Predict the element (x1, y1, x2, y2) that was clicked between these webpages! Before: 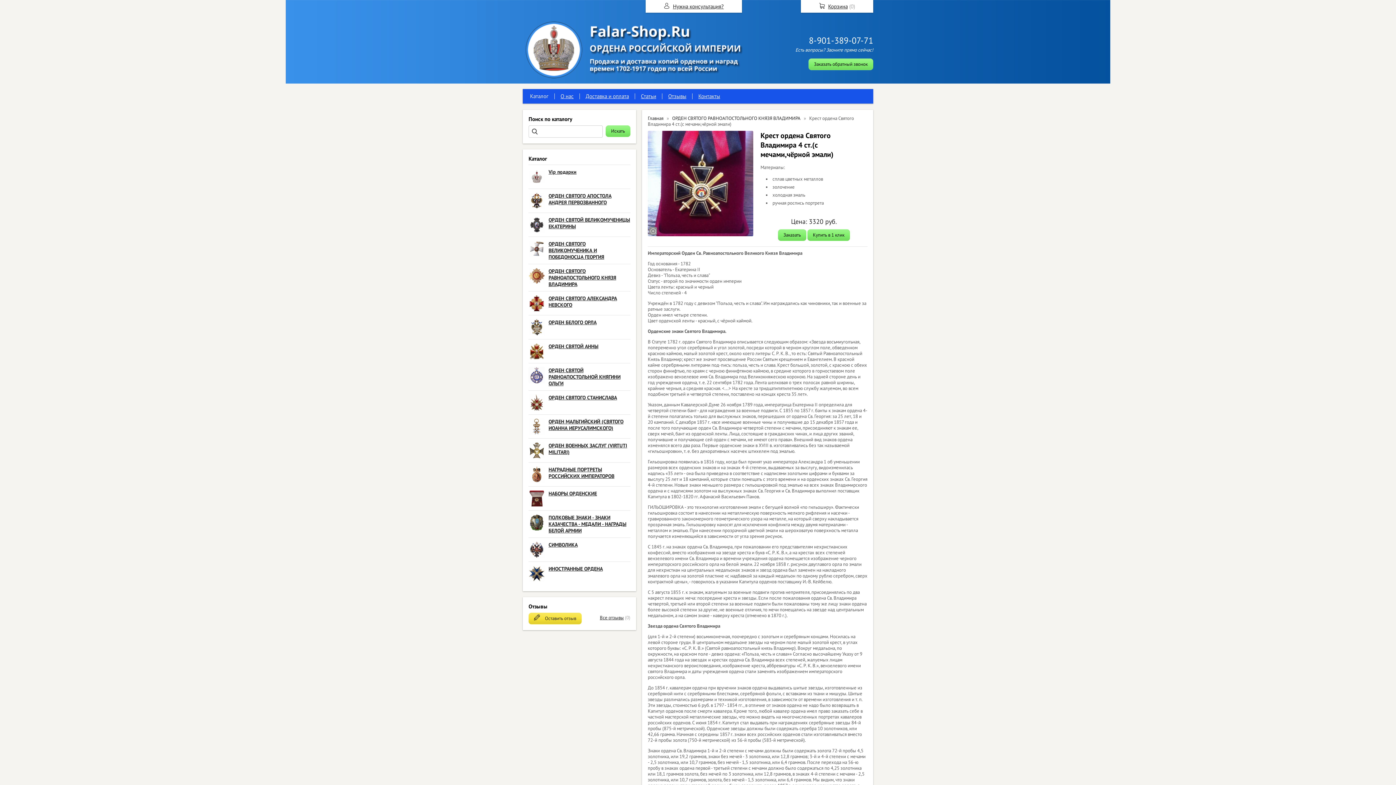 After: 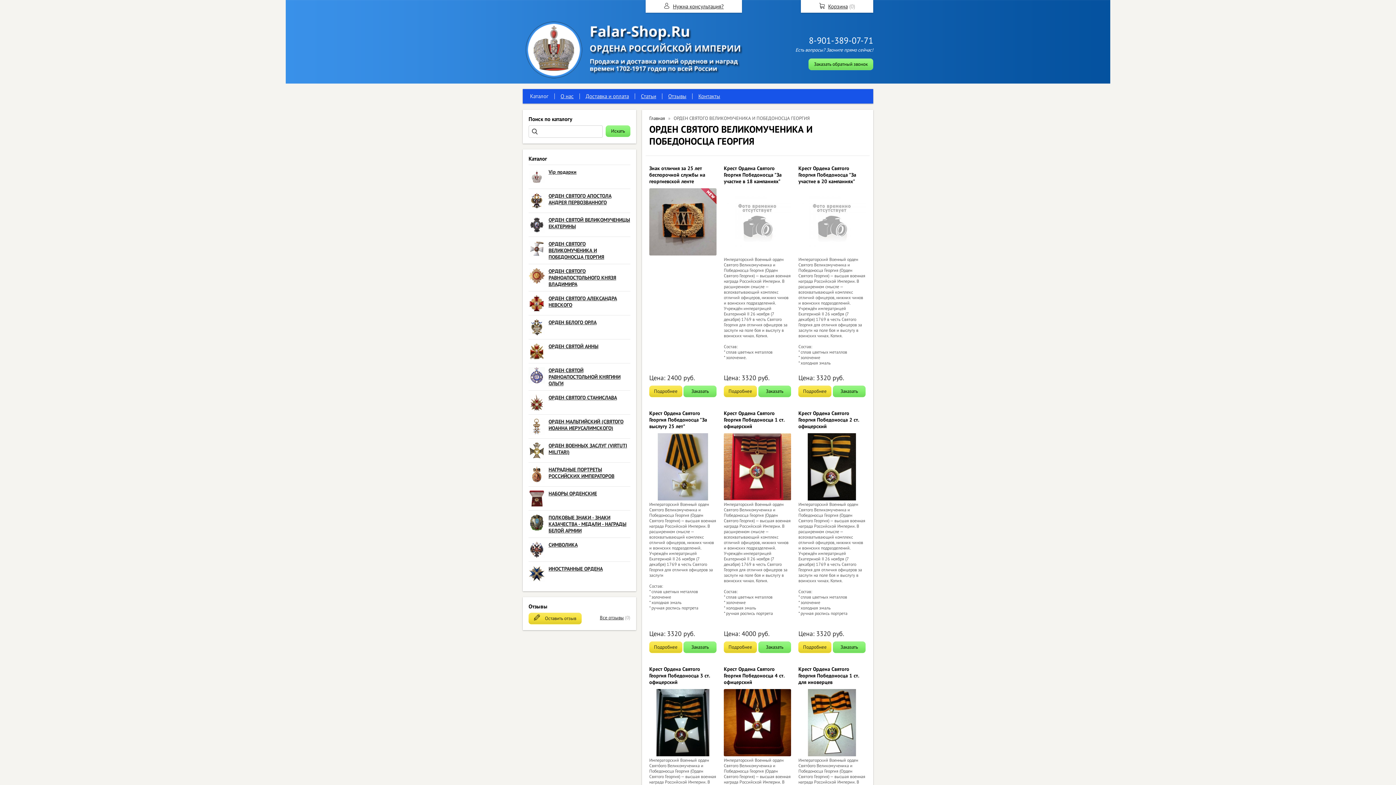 Action: label: ОРДЕН СВЯТОГО ВЕЛИКОМУЧЕНИКА И ПОБЕДОНОСЦА ГЕОРГИЯ bbox: (548, 240, 604, 260)